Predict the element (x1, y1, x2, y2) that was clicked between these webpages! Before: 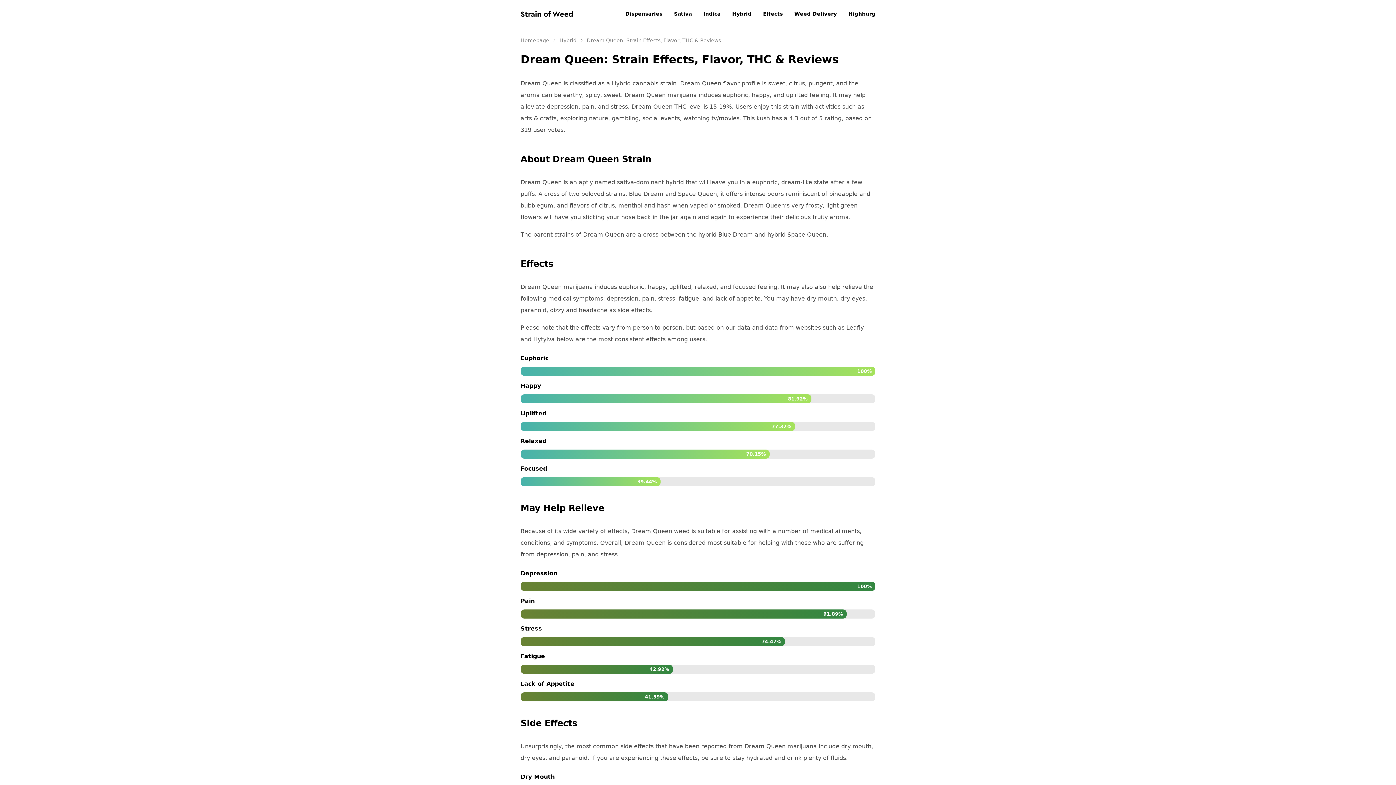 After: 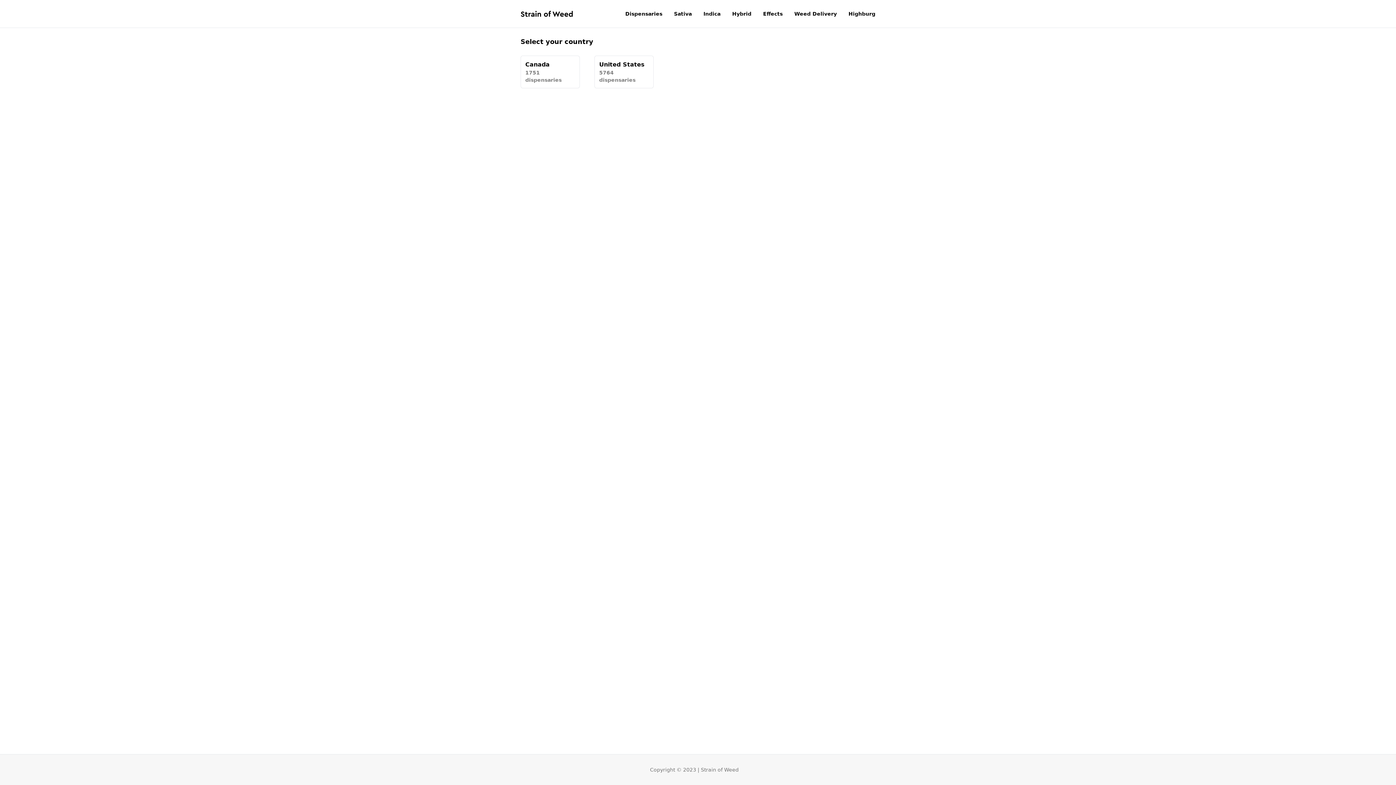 Action: bbox: (625, 10, 668, 16) label: Dispensaries